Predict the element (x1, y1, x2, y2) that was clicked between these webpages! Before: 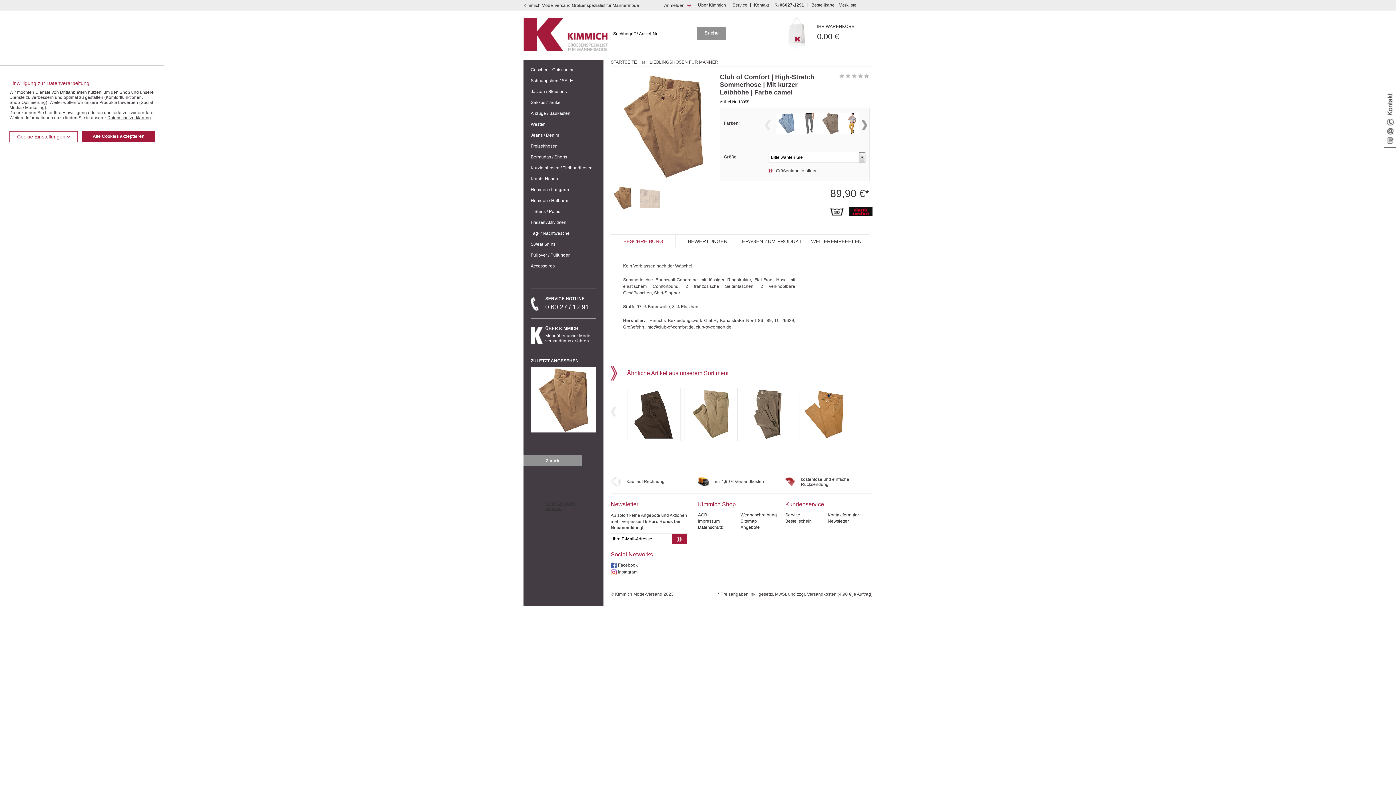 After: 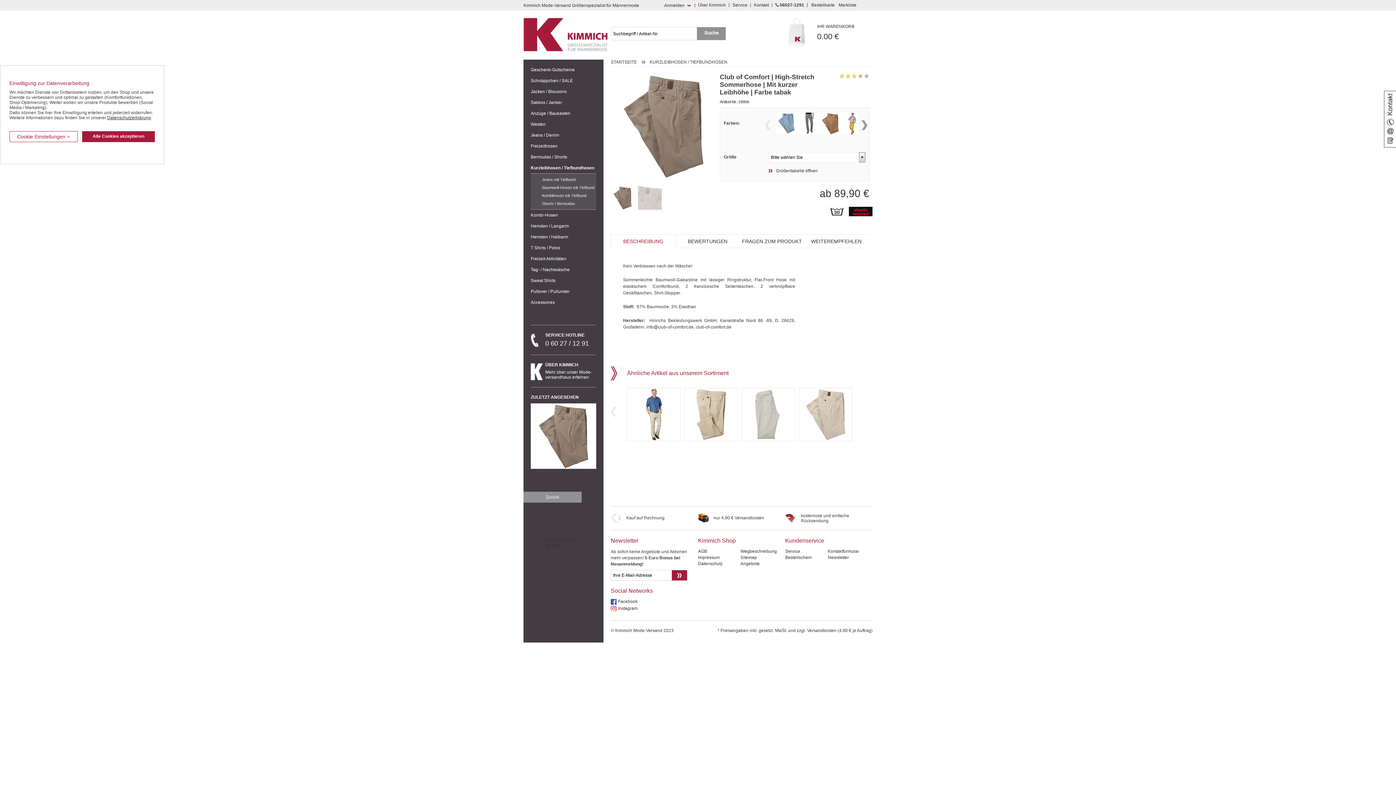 Action: bbox: (819, 130, 841, 135)